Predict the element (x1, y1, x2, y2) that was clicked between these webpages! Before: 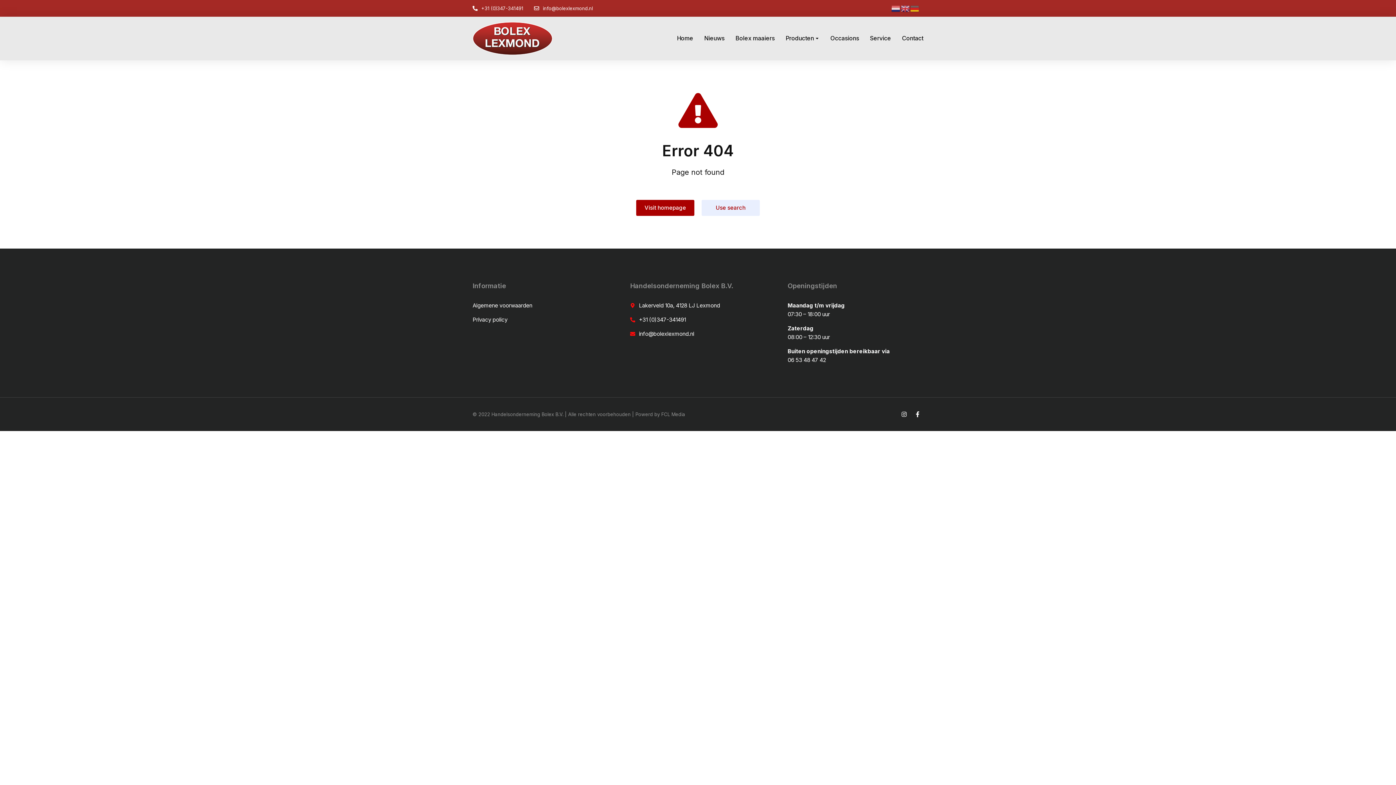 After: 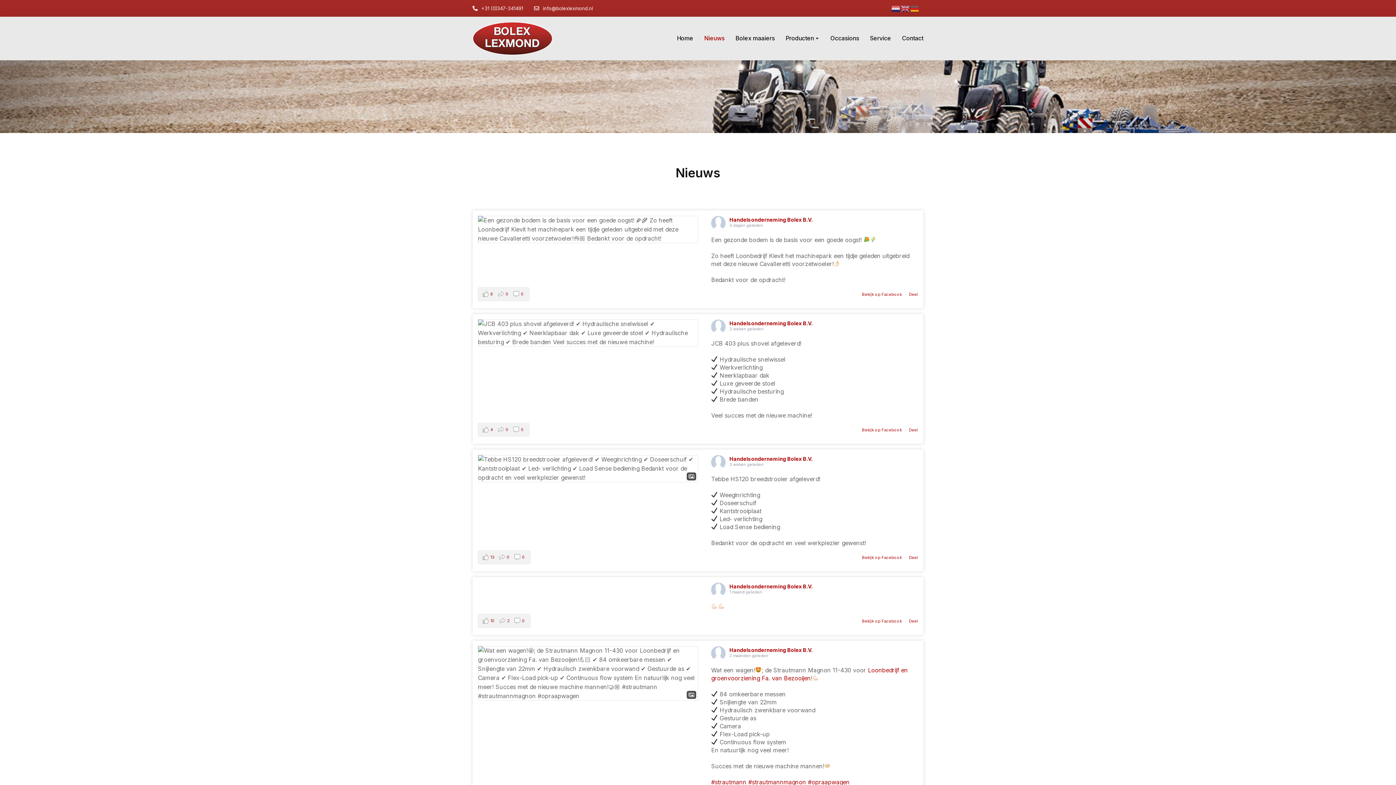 Action: bbox: (704, 33, 724, 43) label: Nieuws